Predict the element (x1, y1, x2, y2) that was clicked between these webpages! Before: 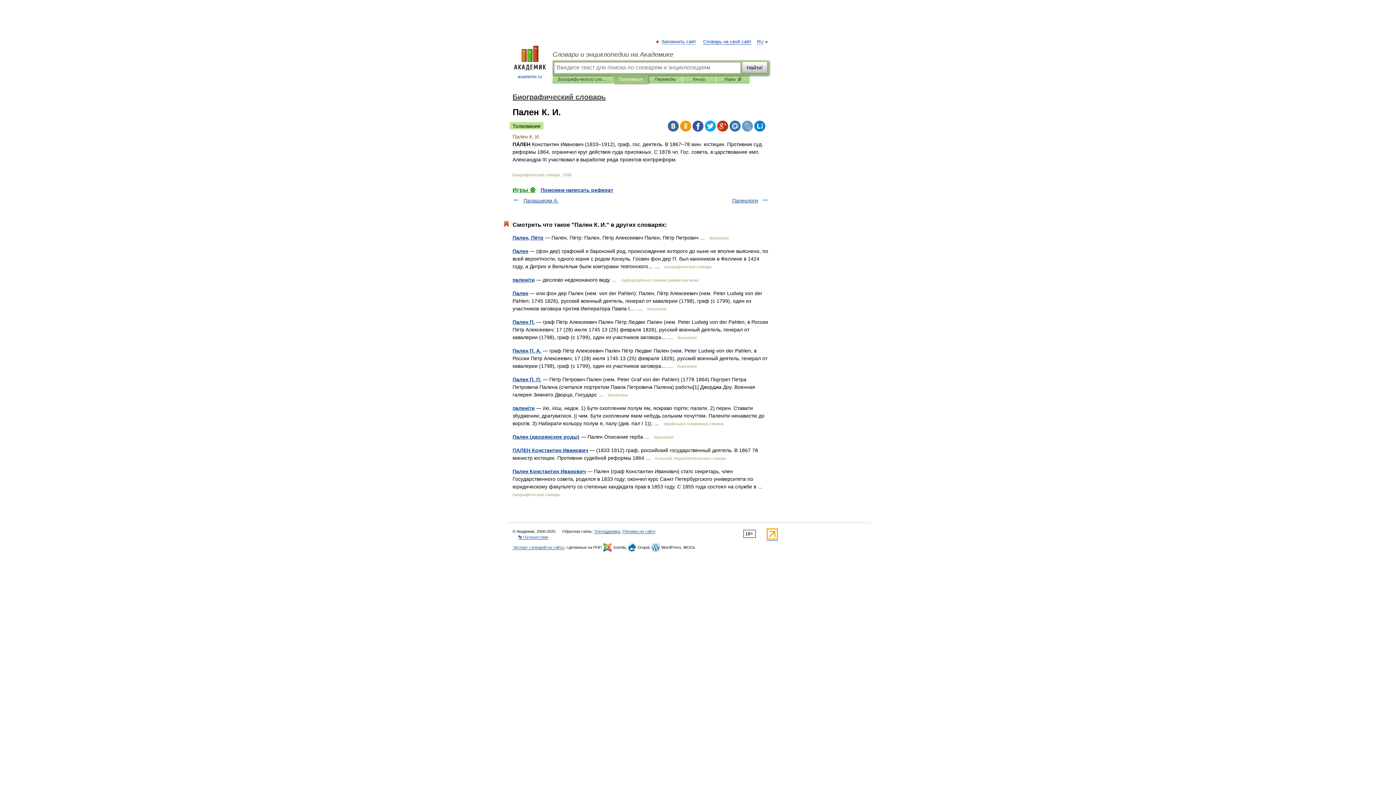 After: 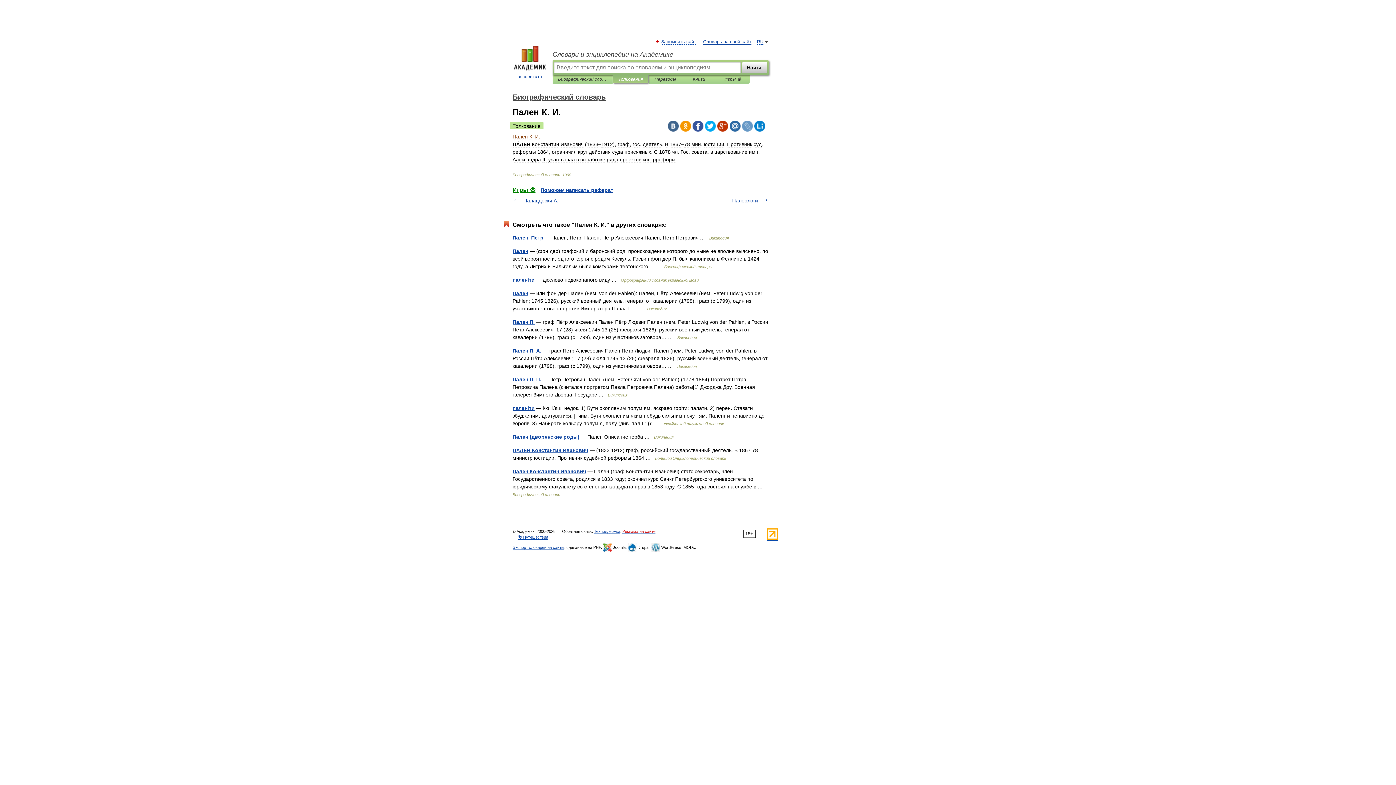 Action: bbox: (622, 529, 655, 534) label: Реклама на сайте